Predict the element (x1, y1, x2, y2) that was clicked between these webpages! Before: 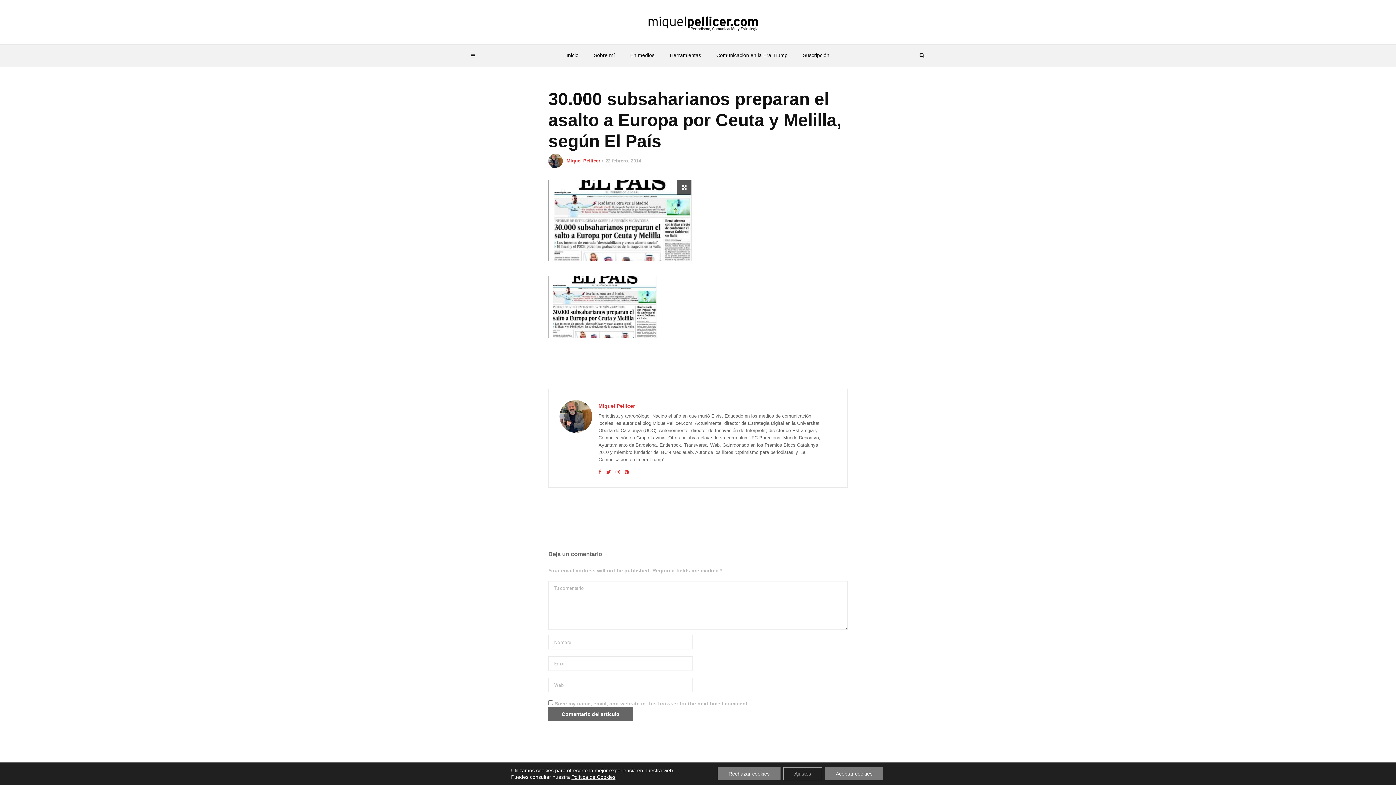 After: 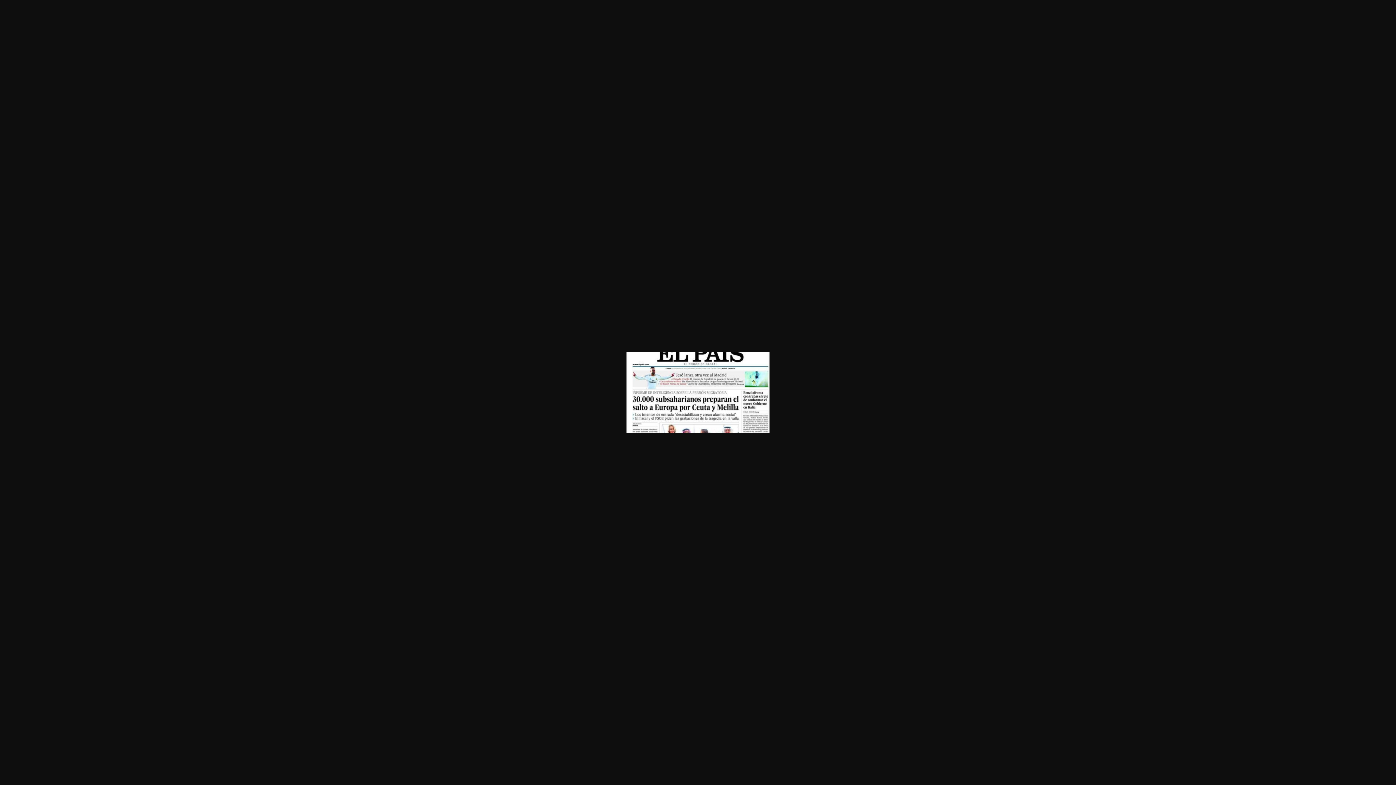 Action: bbox: (548, 303, 657, 310)